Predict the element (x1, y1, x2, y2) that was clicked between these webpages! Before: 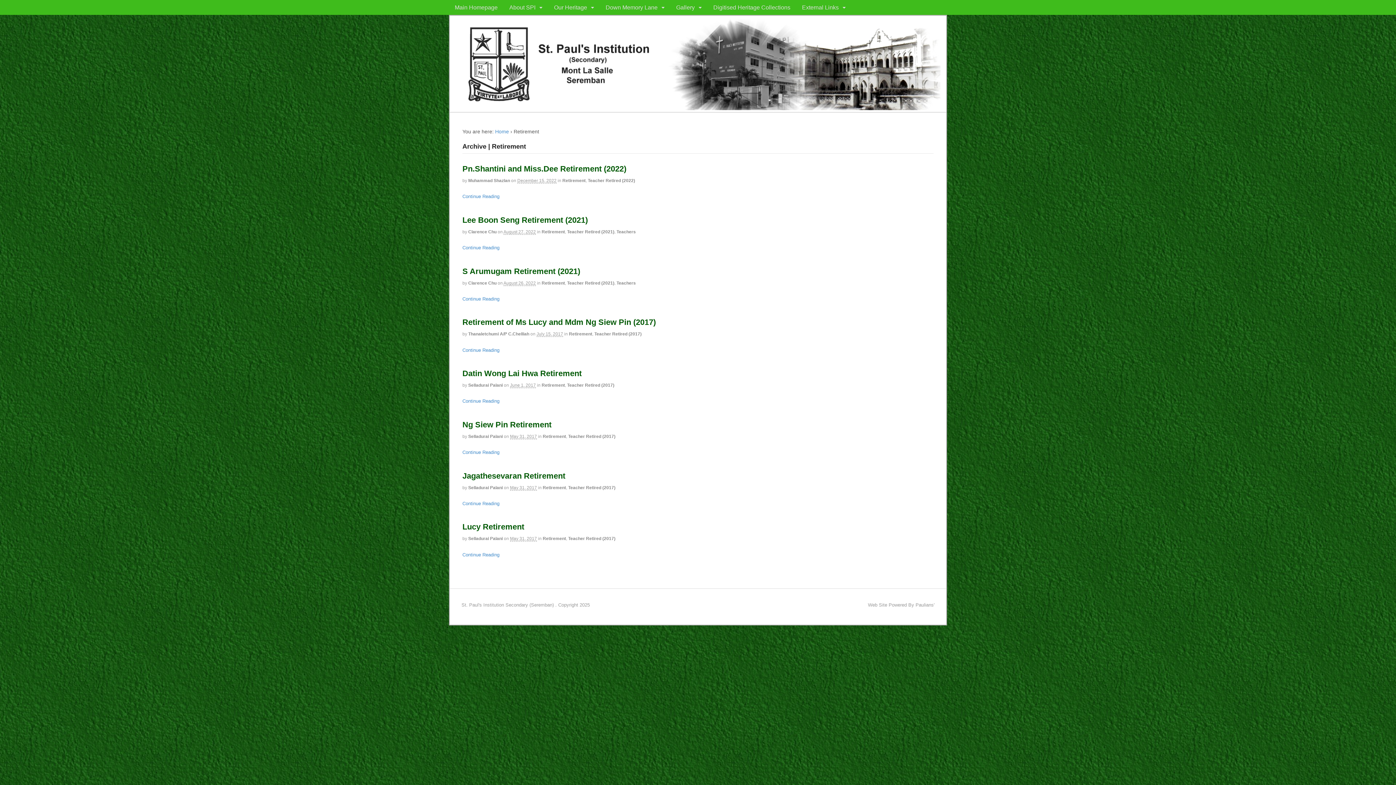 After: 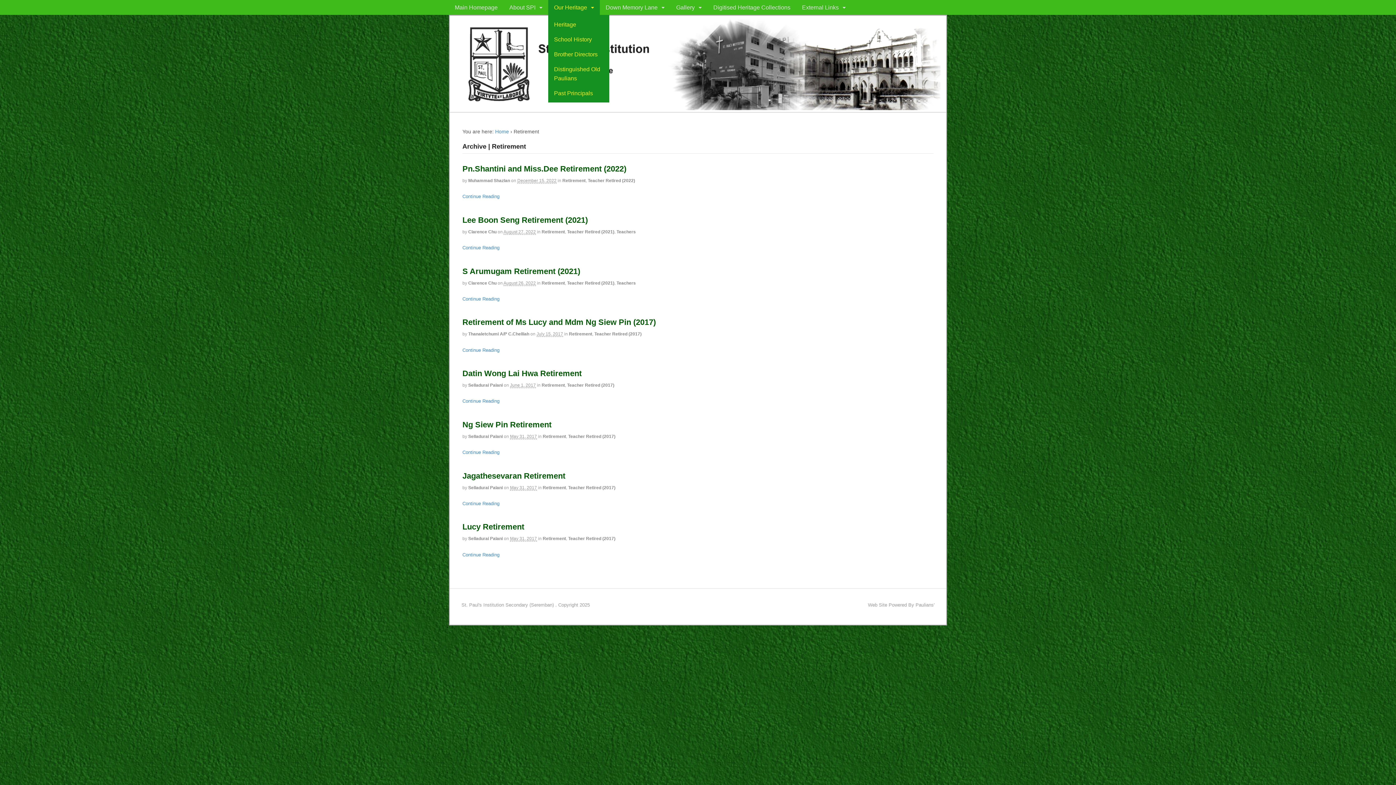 Action: label: Our Heritage bbox: (548, 0, 600, 14)